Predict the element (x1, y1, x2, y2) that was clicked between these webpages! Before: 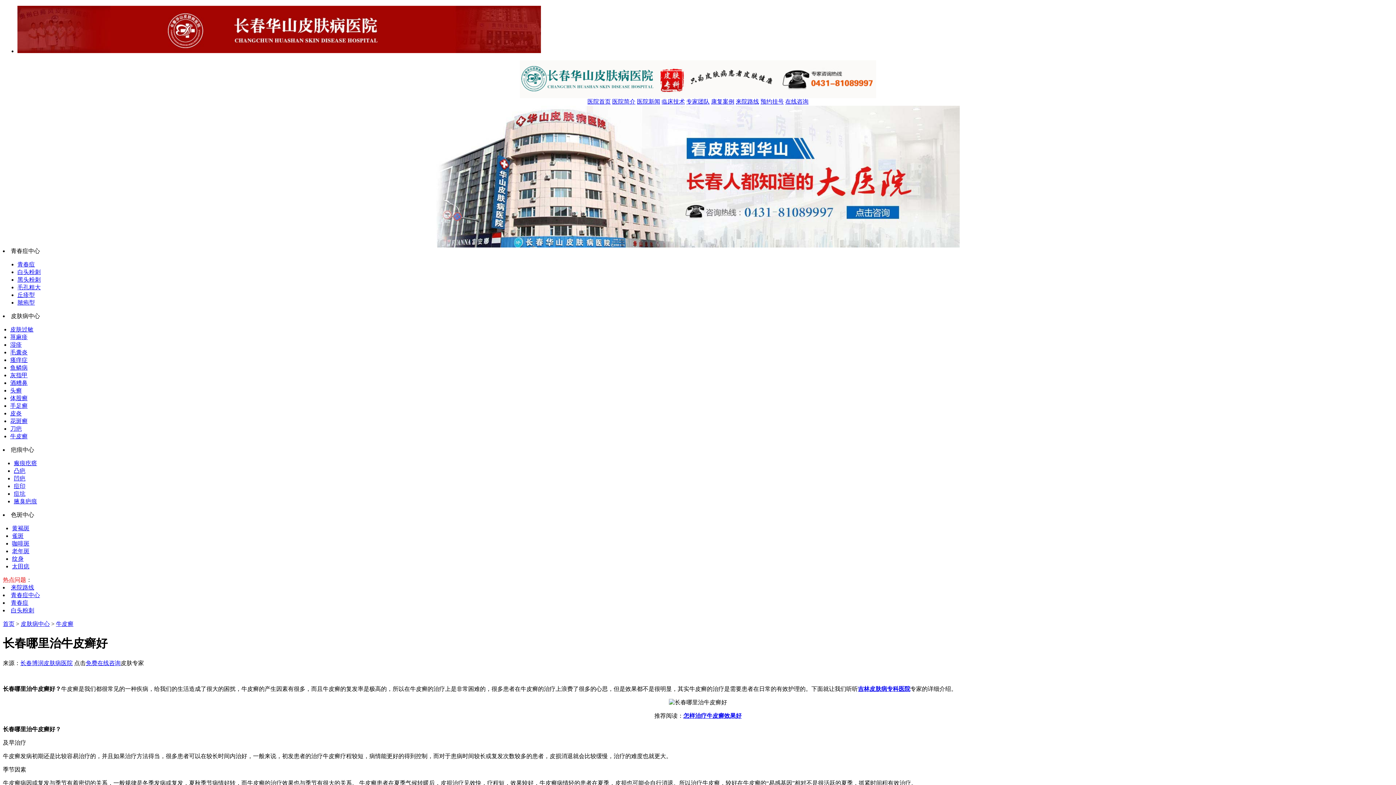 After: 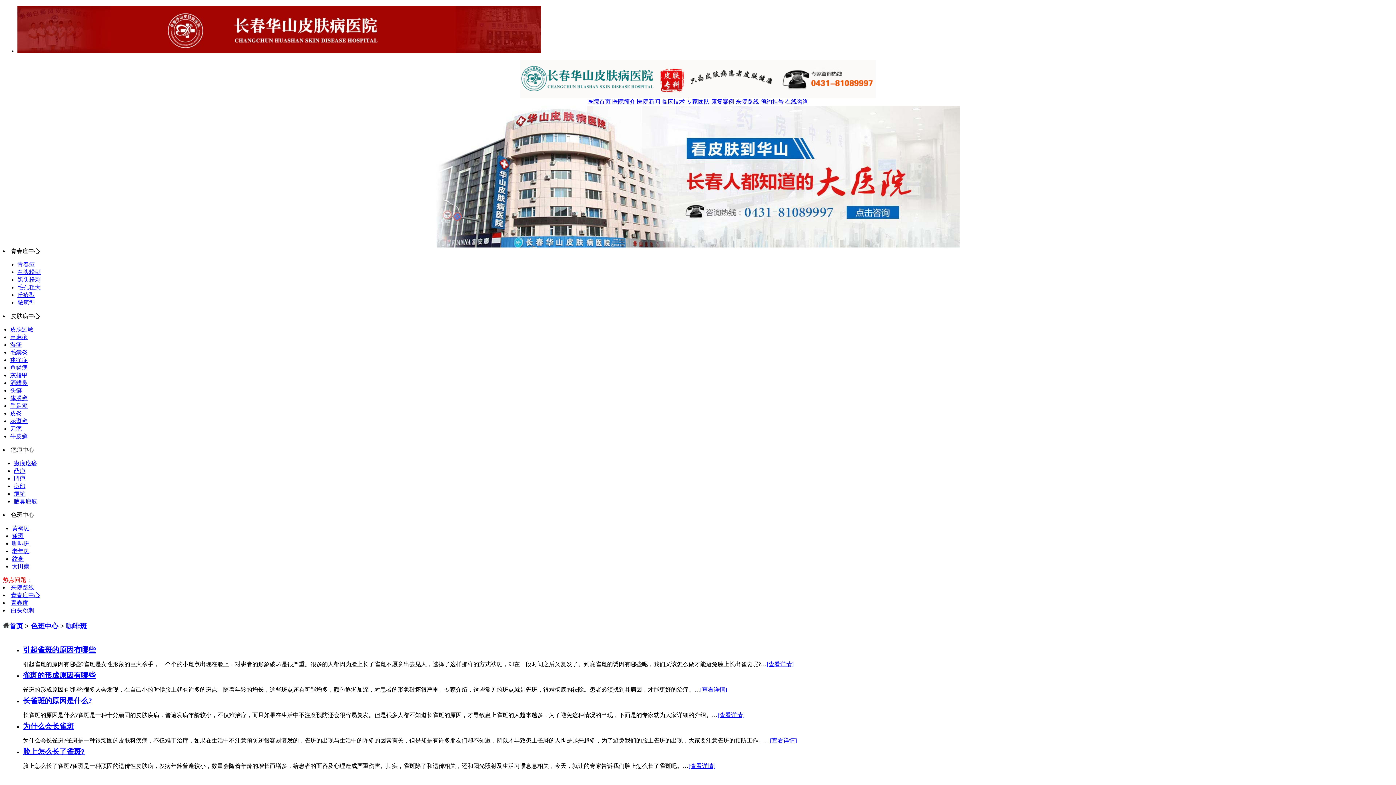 Action: bbox: (12, 540, 29, 546) label: 咖啡斑